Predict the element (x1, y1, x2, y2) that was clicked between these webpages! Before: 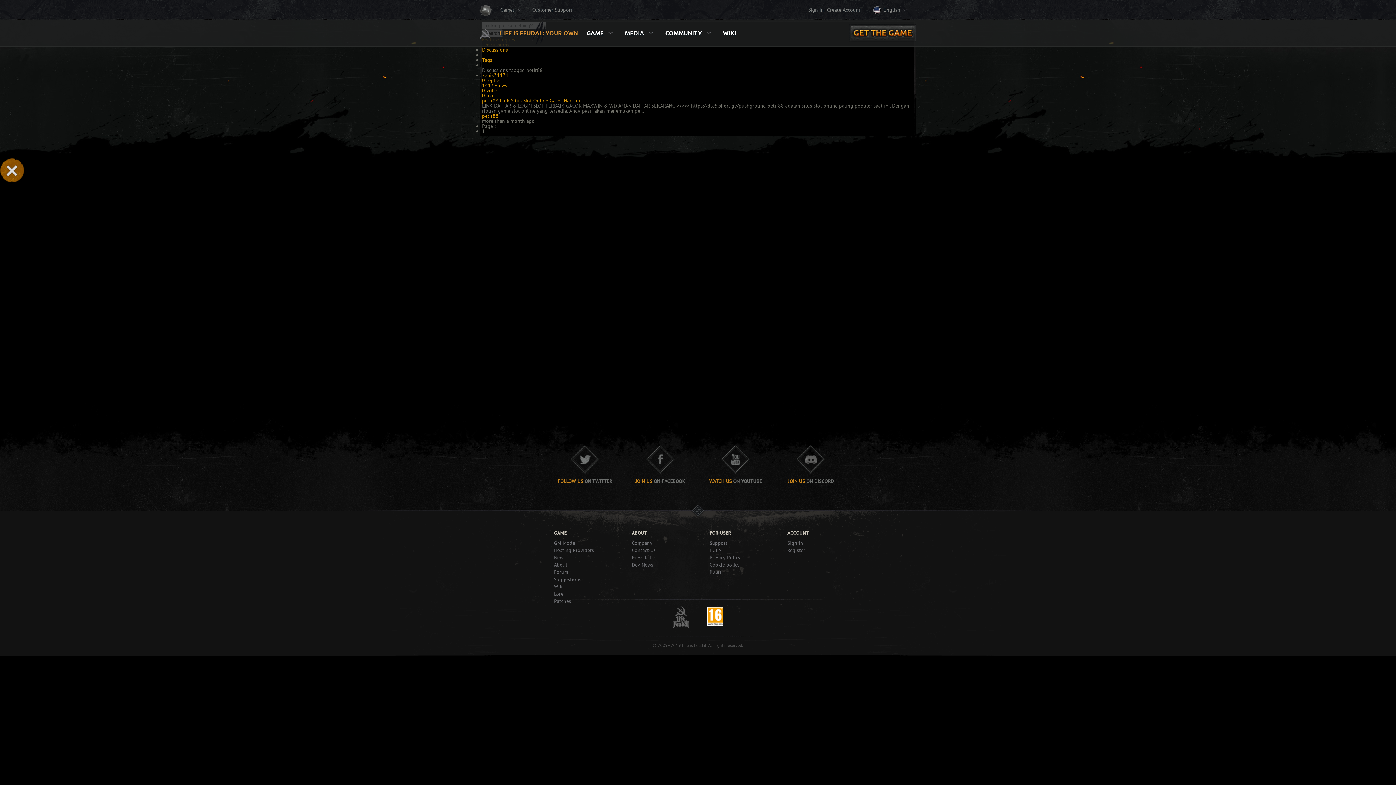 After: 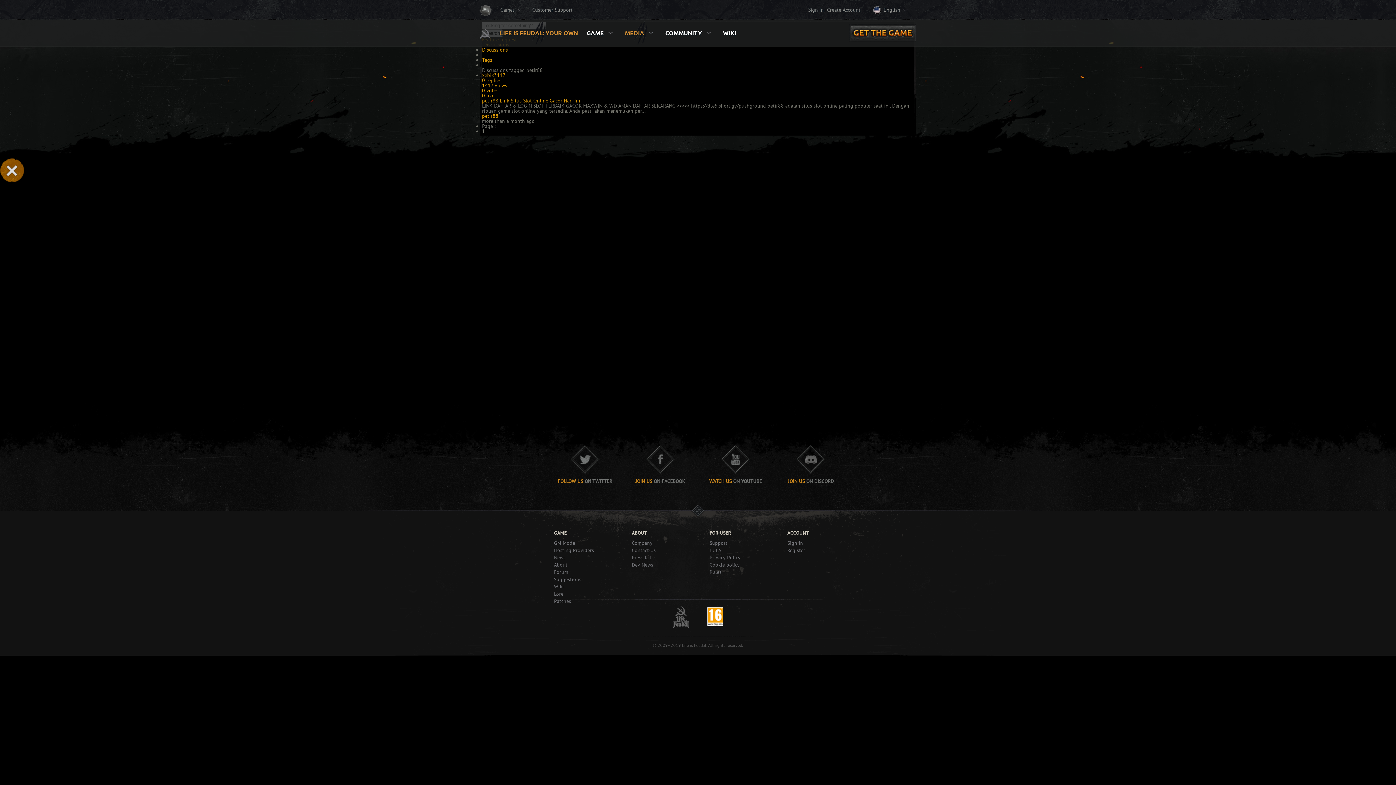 Action: bbox: (625, 29, 644, 36) label: MEDIA